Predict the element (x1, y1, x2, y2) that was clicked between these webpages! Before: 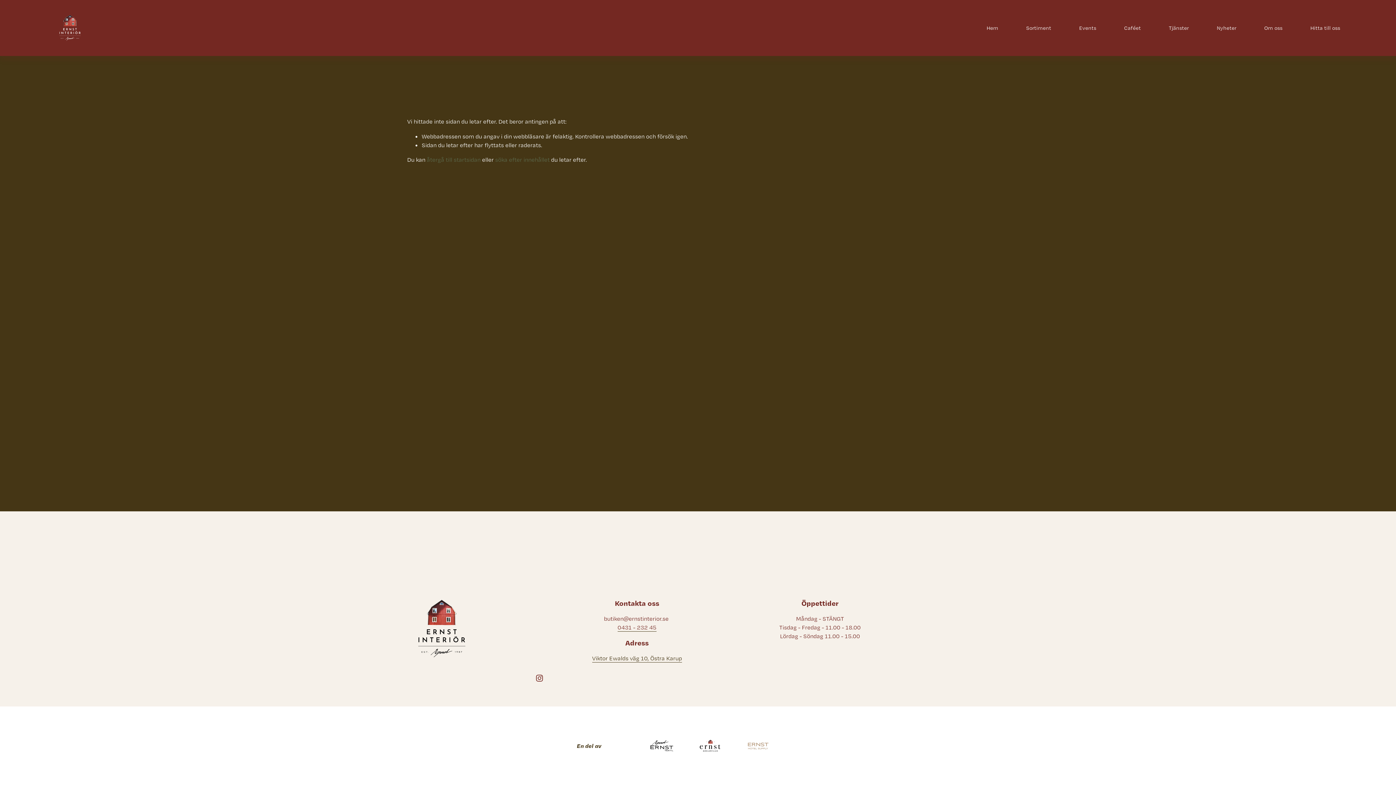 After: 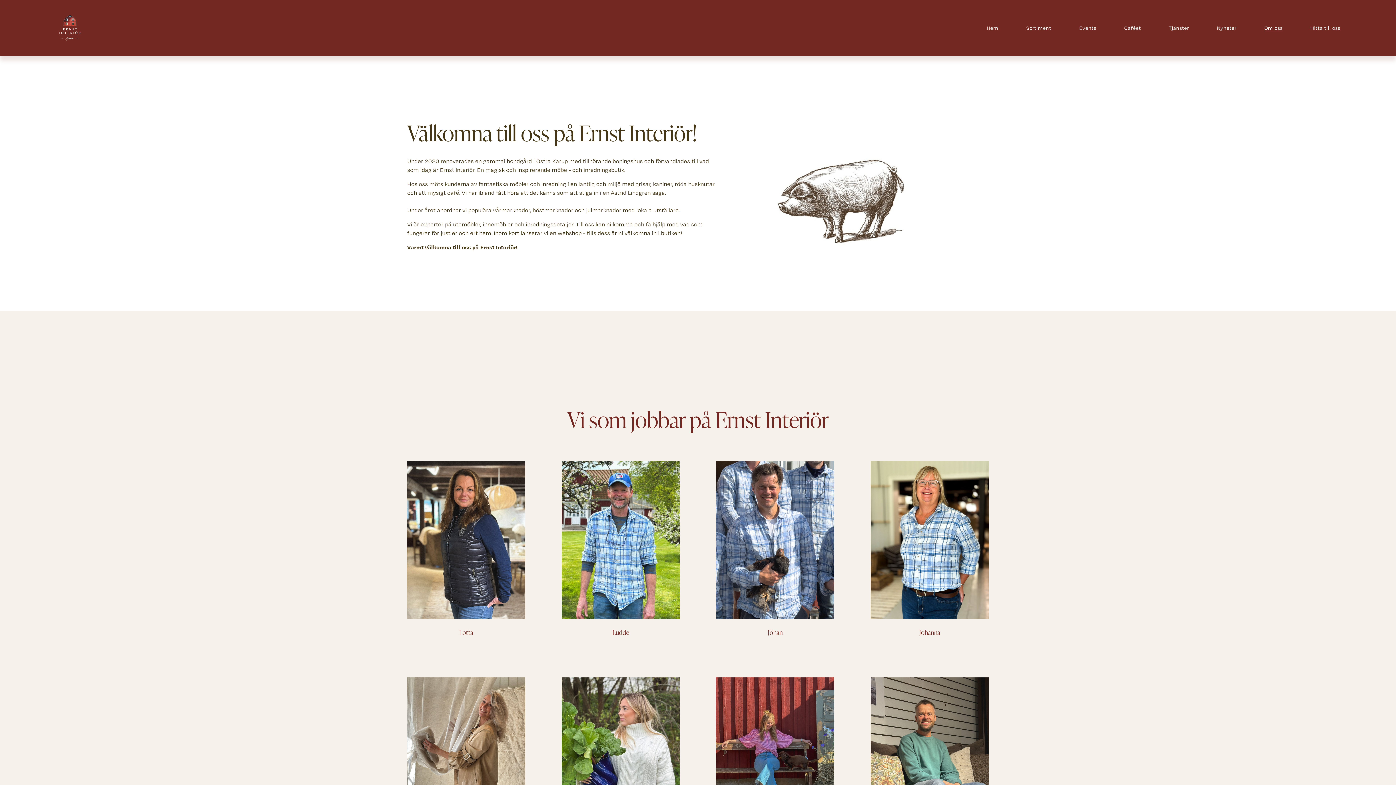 Action: bbox: (1264, 23, 1282, 32) label: Om oss